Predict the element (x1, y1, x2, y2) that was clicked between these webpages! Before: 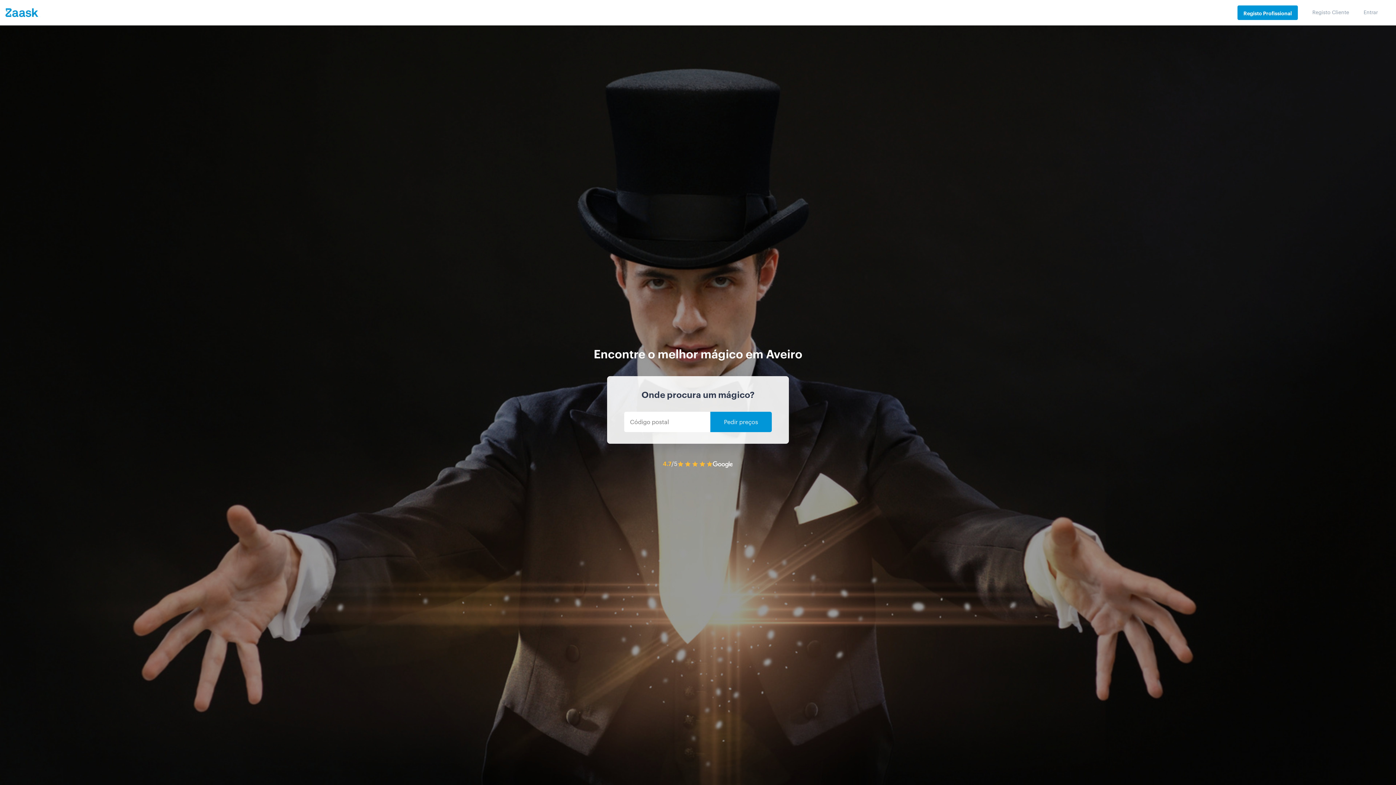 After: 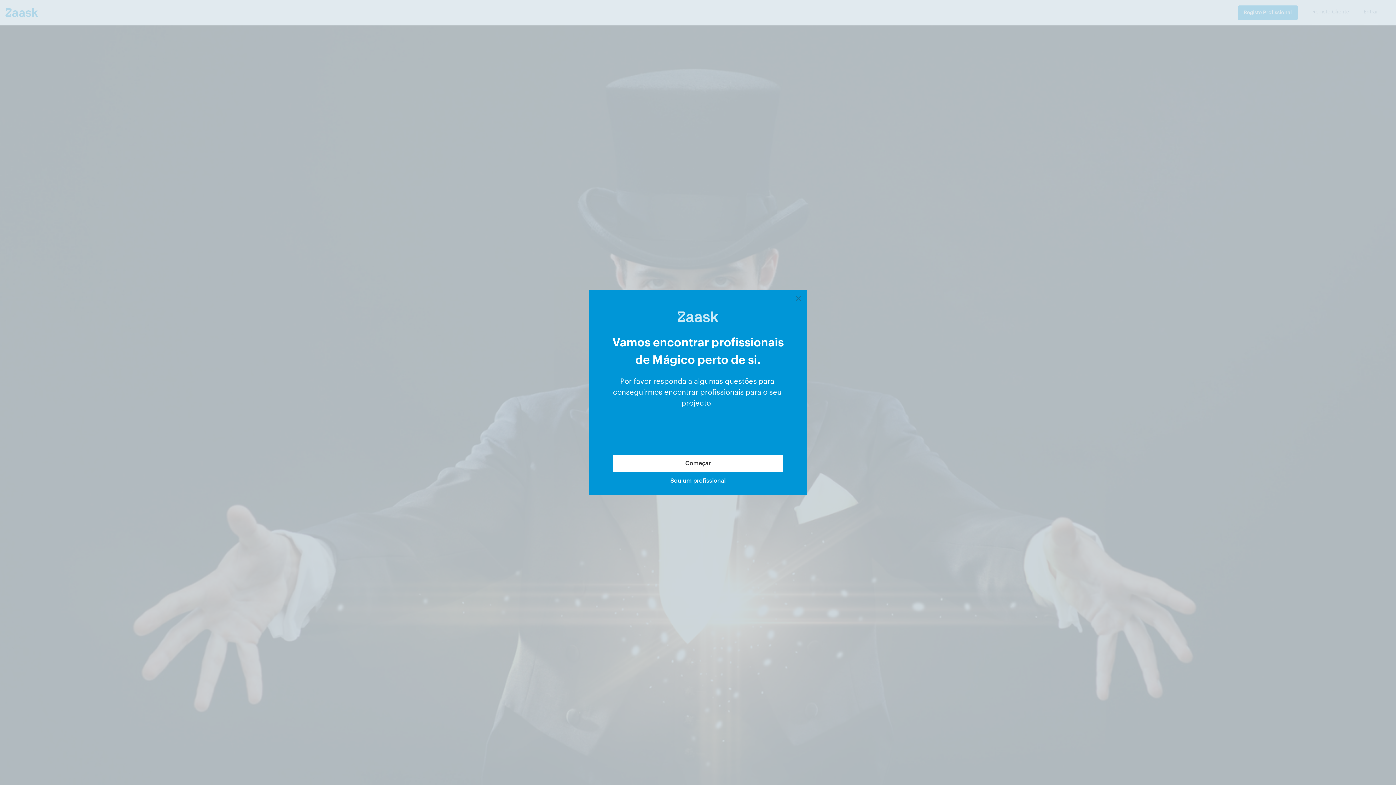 Action: bbox: (710, 412, 771, 432) label: Pedir preços